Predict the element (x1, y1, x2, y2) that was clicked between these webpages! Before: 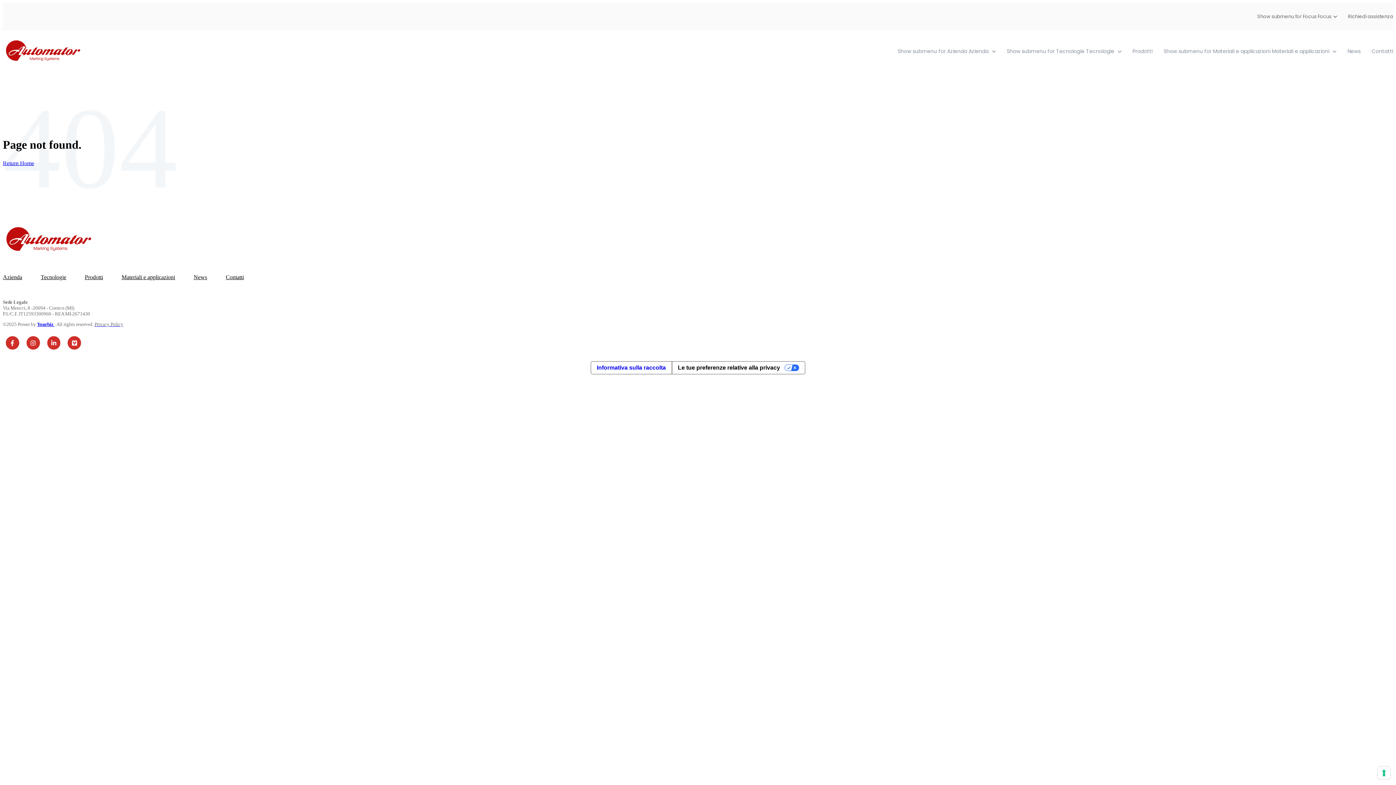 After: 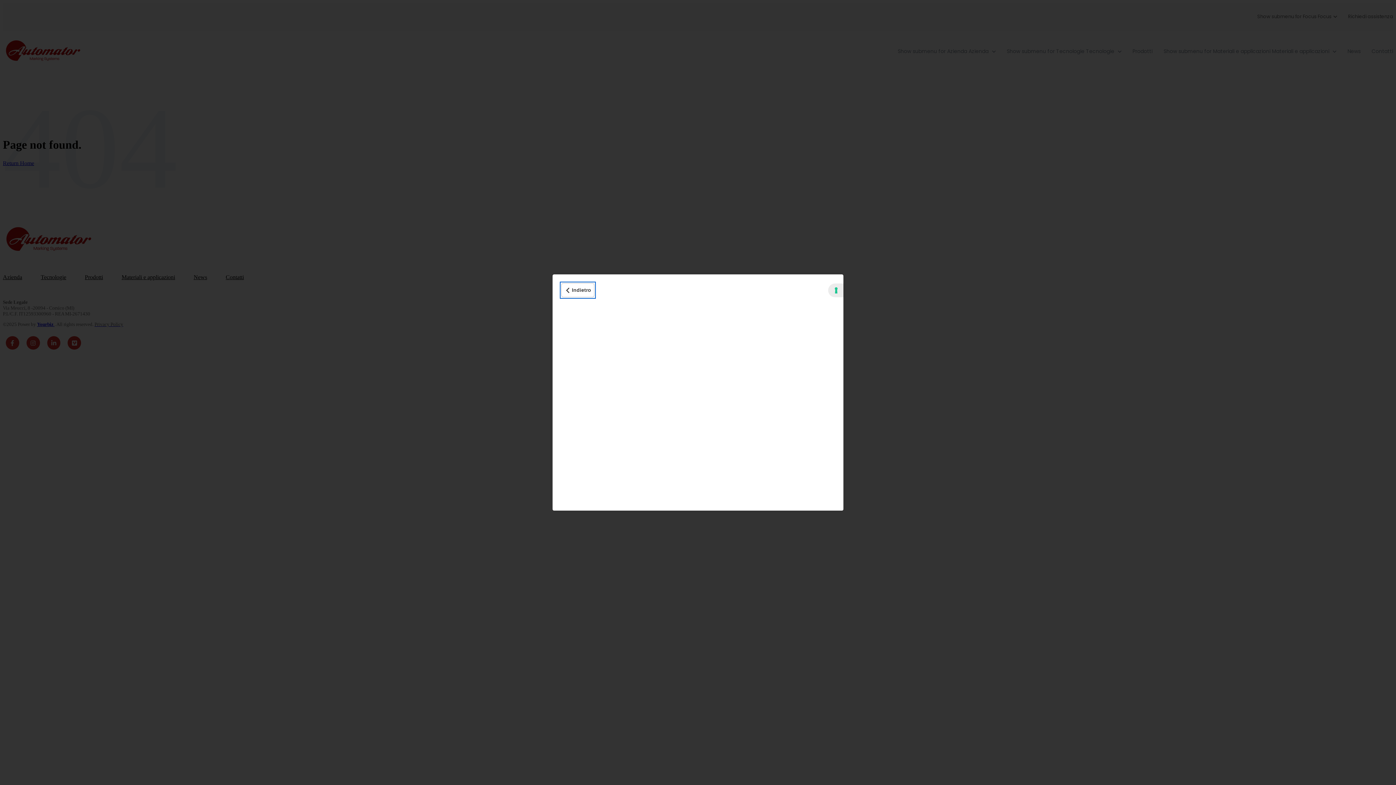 Action: bbox: (591, 361, 671, 374) label: Informativa sulla raccolta